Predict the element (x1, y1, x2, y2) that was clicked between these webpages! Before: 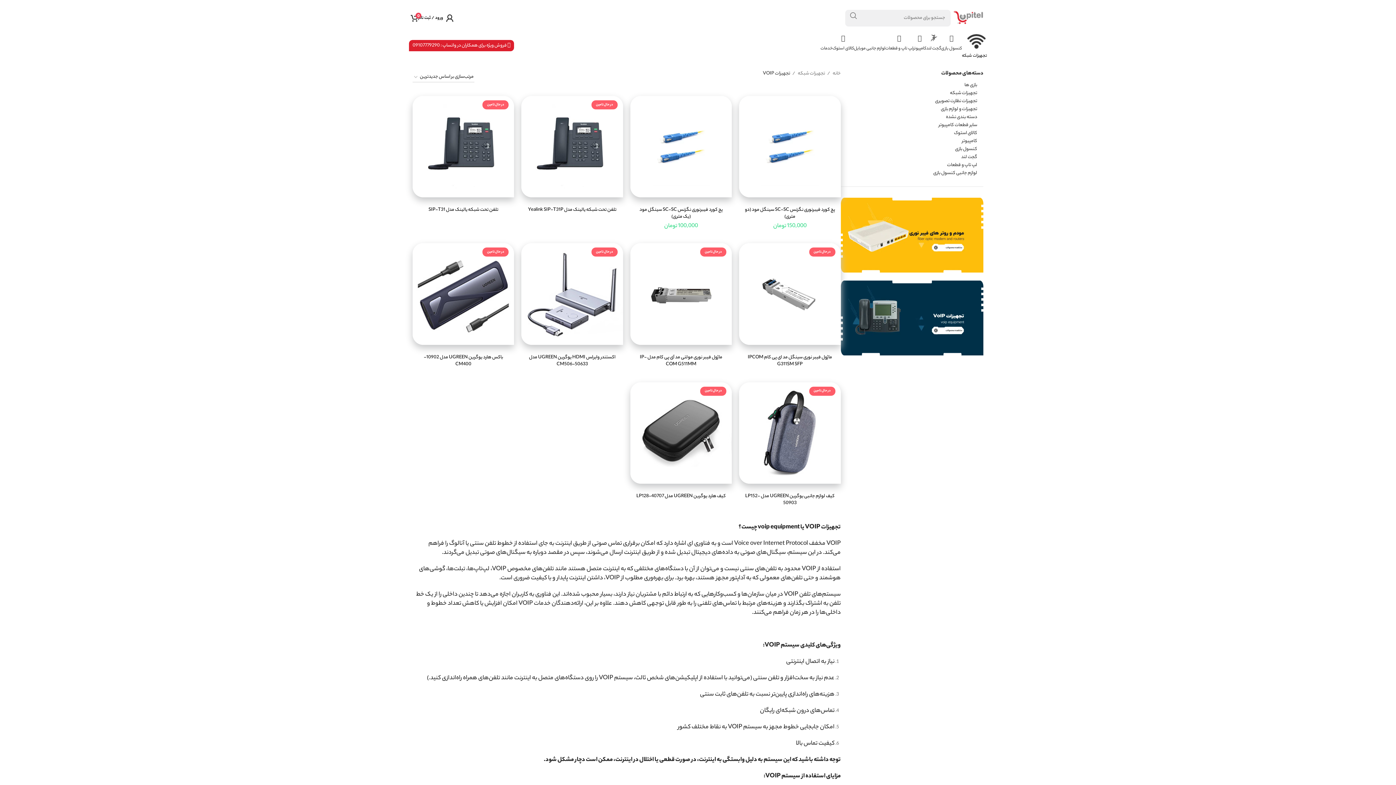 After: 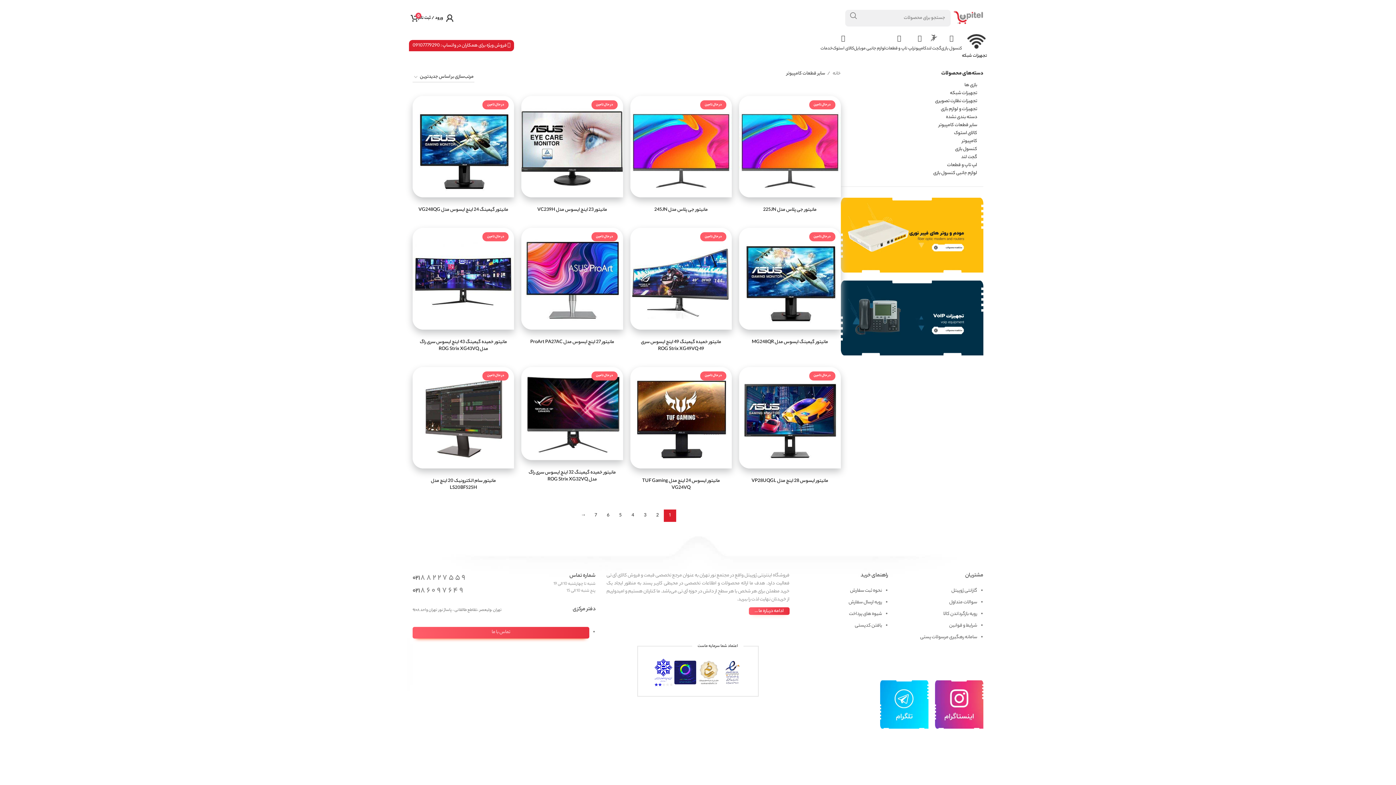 Action: label: سایر قطعات کامپیوتر bbox: (840, 121, 977, 129)